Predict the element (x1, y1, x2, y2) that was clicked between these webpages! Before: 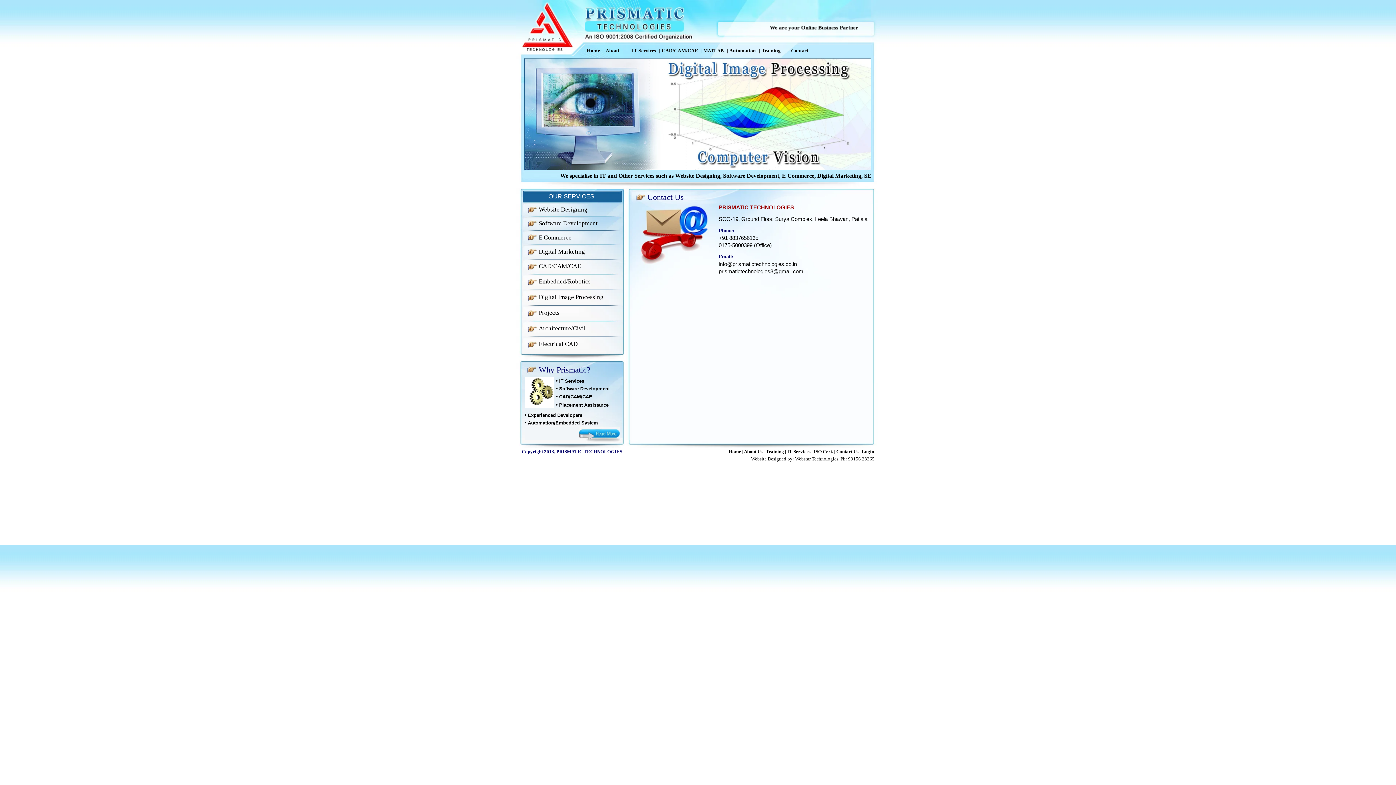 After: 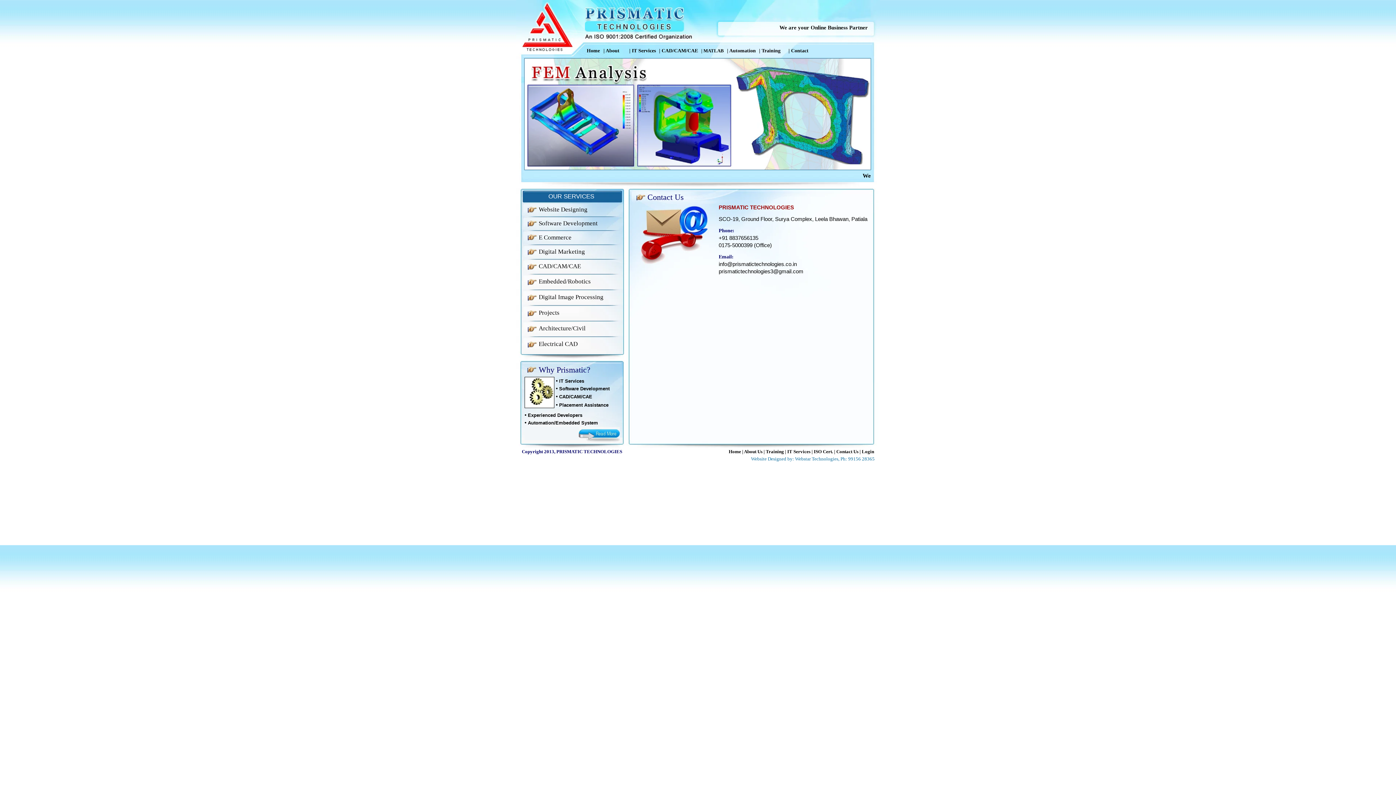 Action: label: Website Designed by: Webstar Technologies, Ph: 99156 28365 bbox: (751, 456, 874, 461)